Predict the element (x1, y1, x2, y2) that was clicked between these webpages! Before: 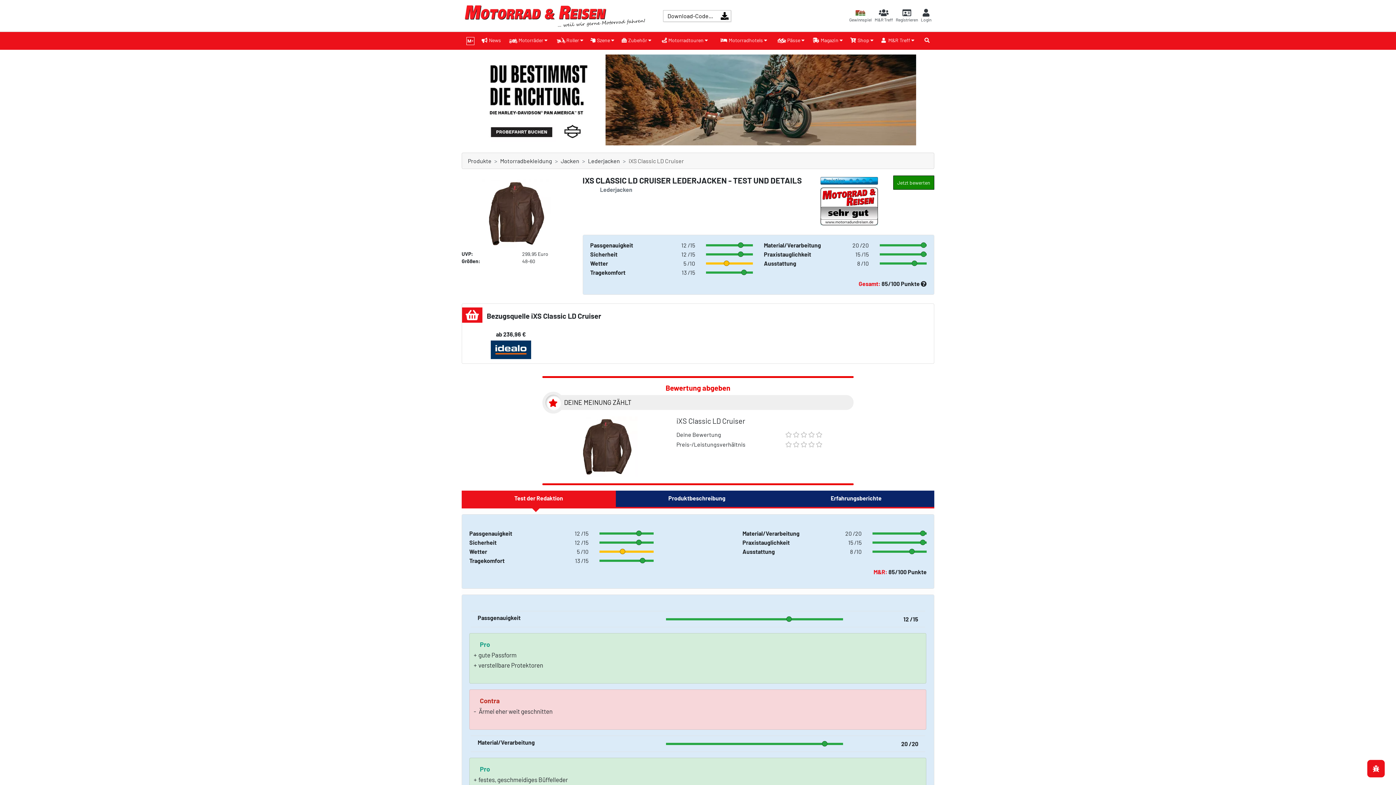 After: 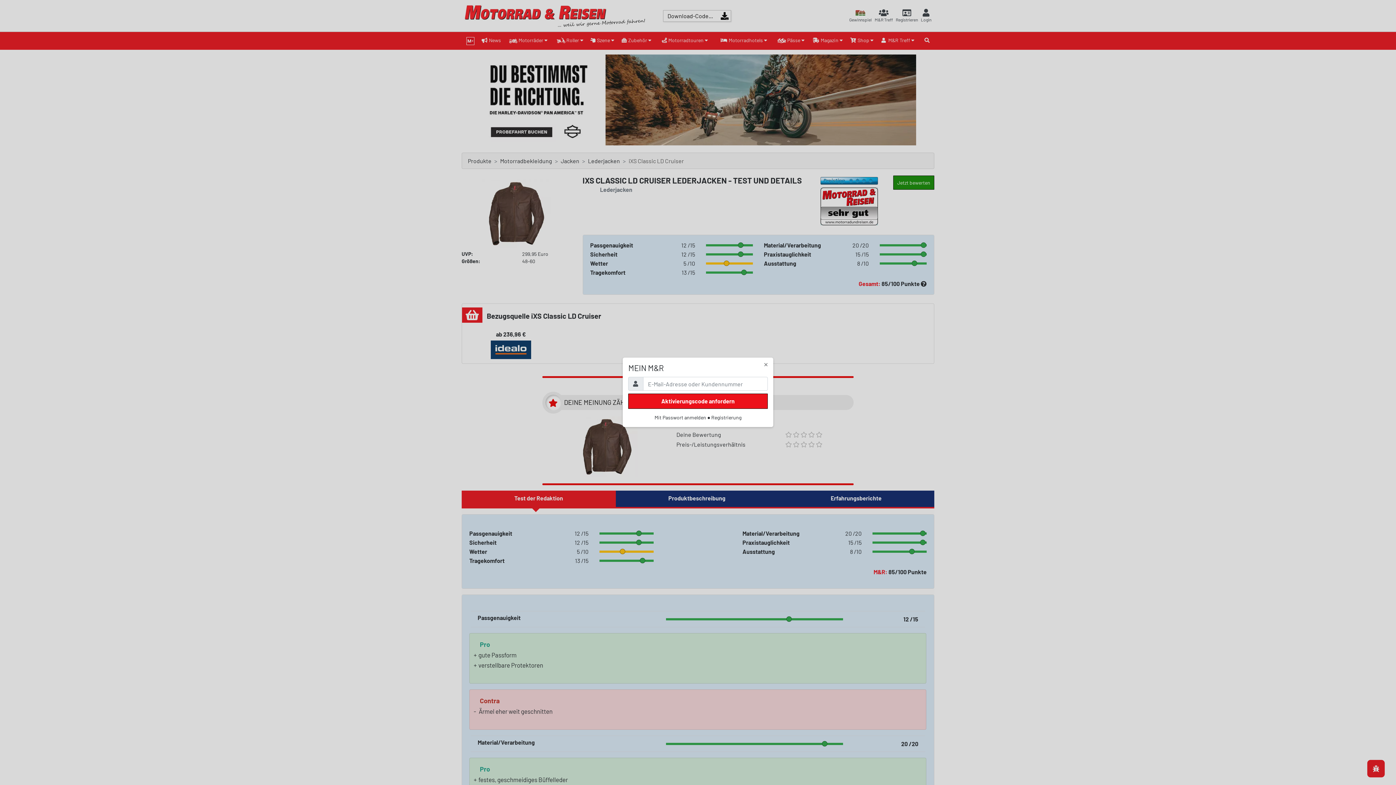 Action: label: Login bbox: (921, 10, 931, 22)